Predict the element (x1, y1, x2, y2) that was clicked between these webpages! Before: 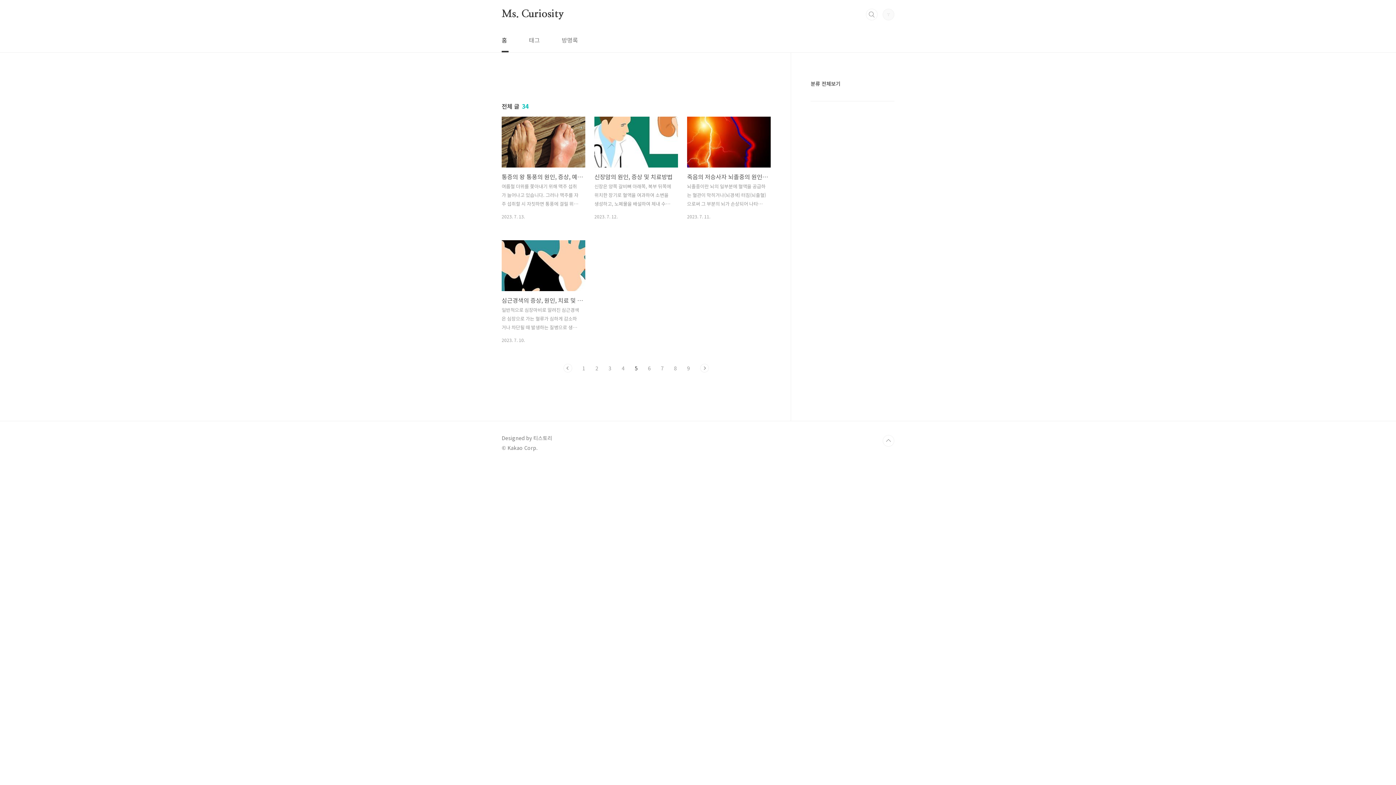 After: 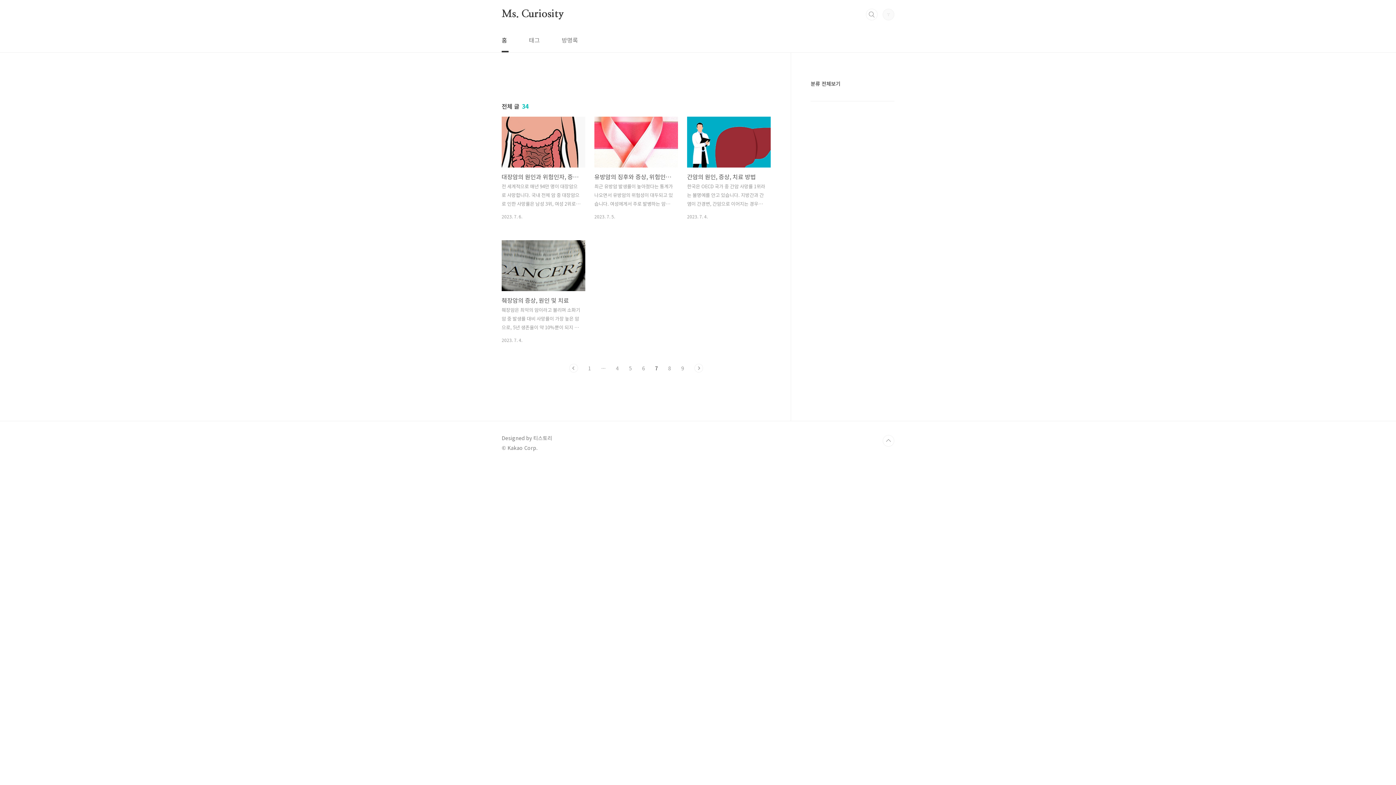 Action: label: 7 bbox: (661, 364, 664, 372)